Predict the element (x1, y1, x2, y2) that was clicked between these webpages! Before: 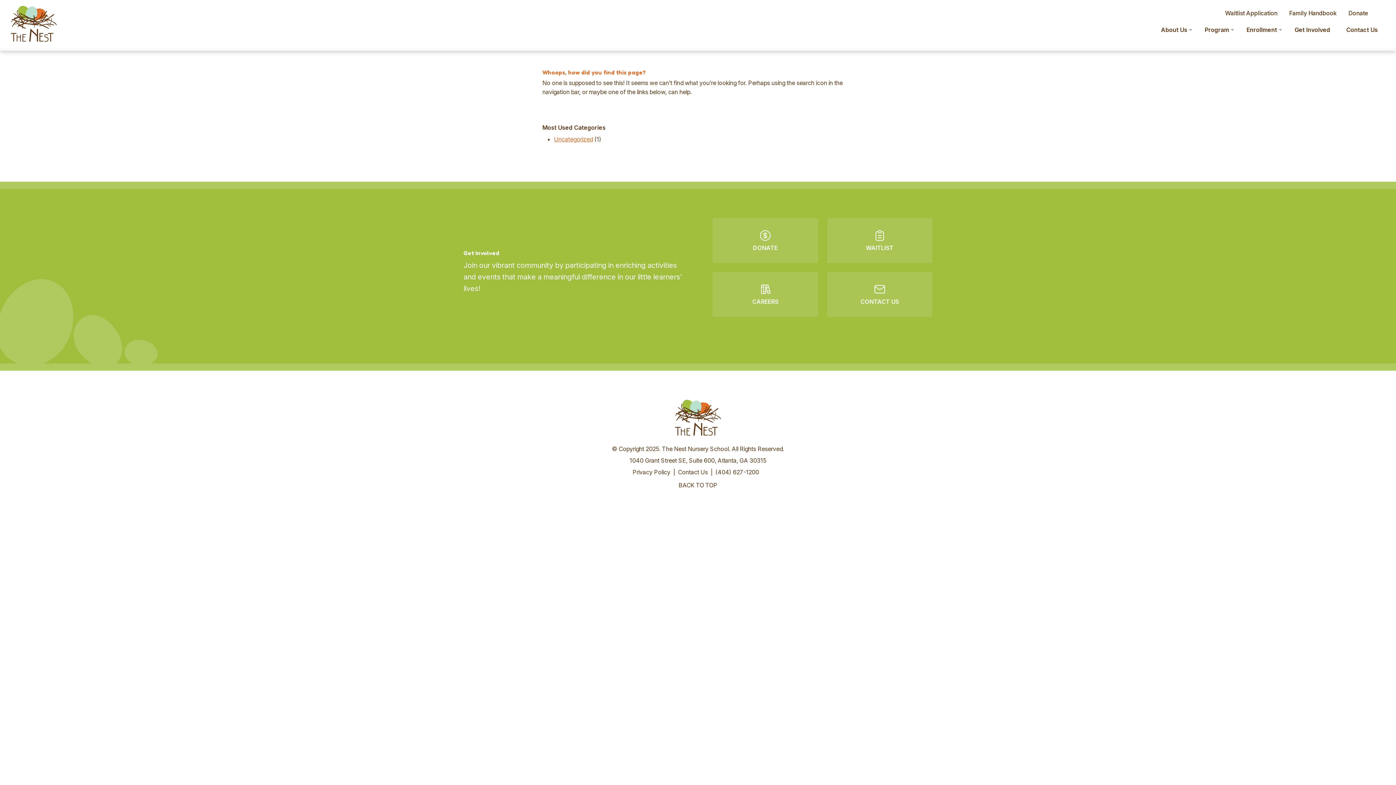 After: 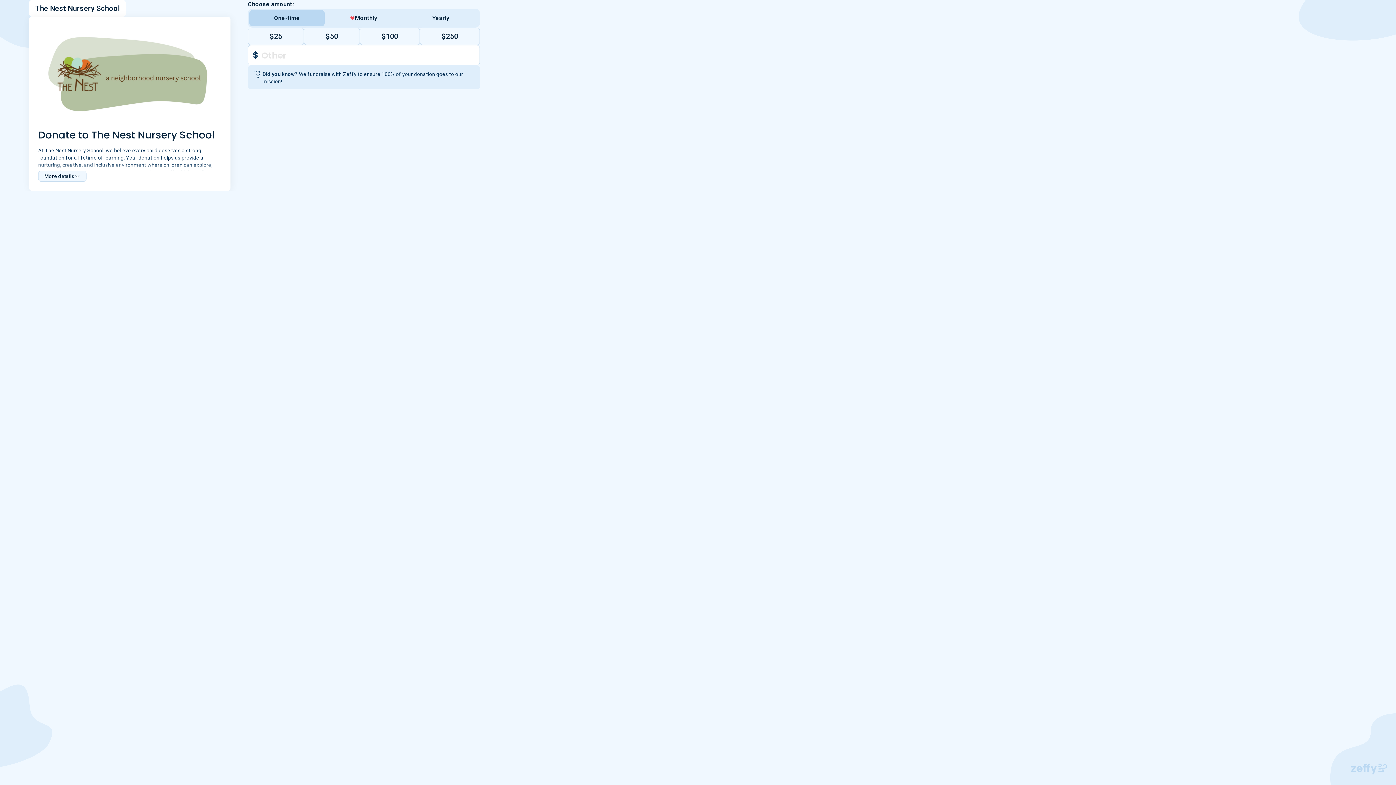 Action: label: DONATE bbox: (712, 218, 818, 263)